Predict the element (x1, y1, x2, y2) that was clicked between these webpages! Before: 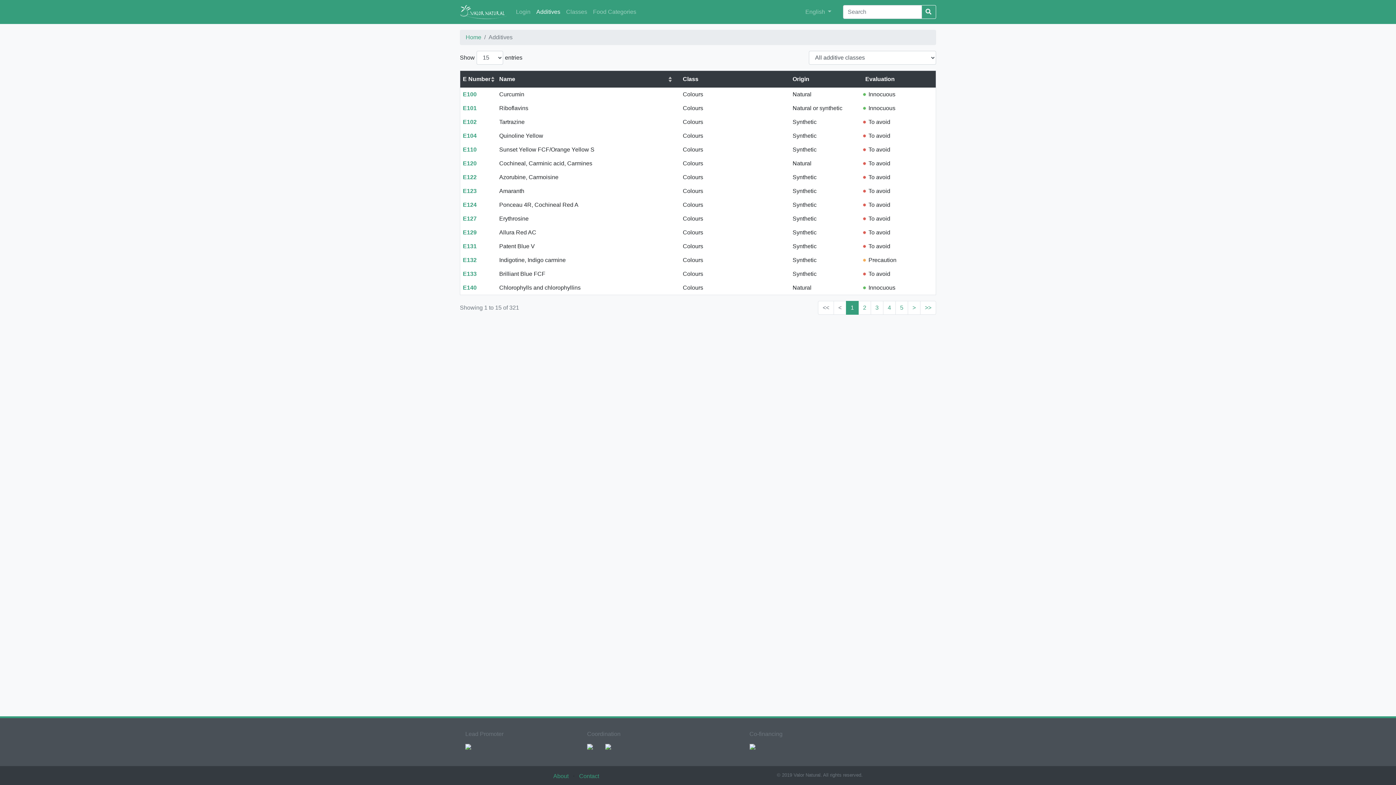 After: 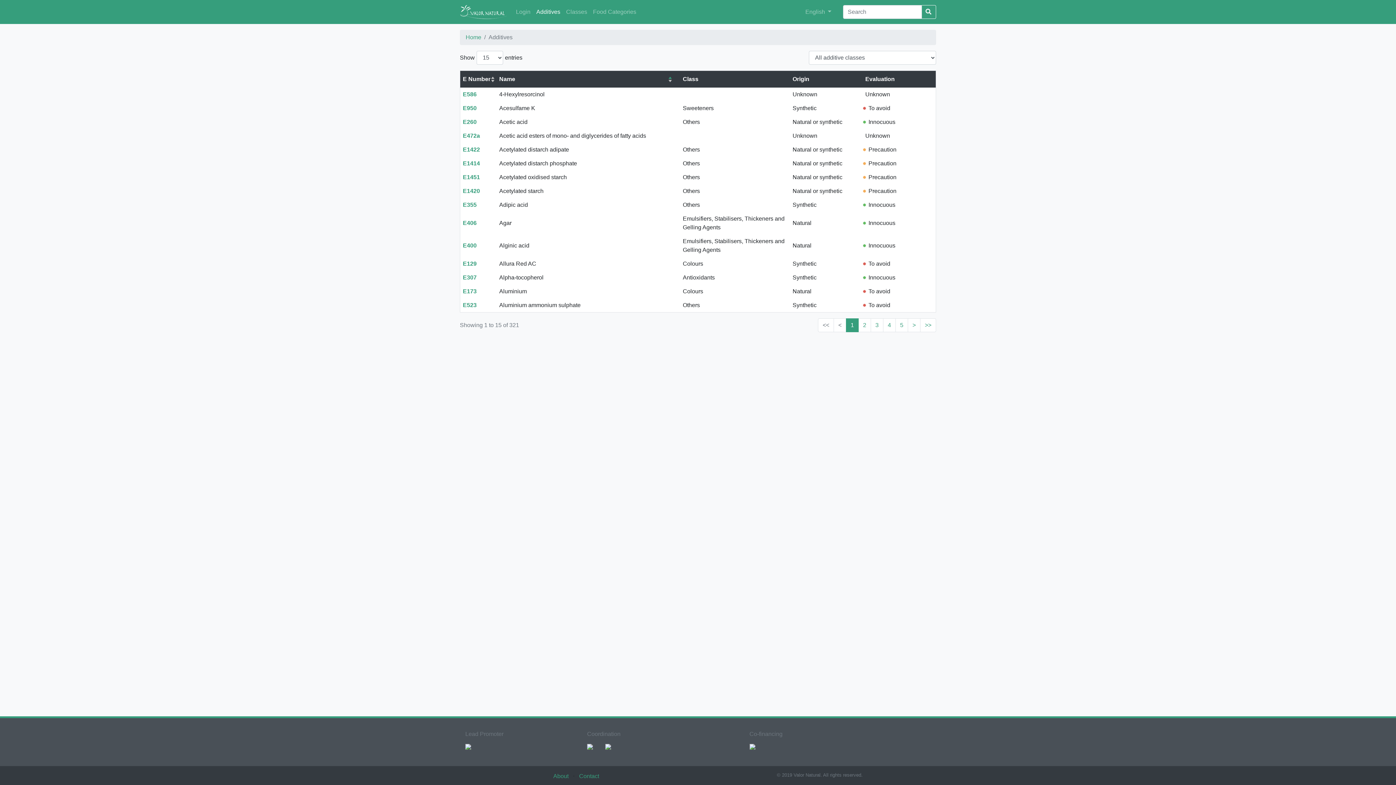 Action: bbox: (499, 75, 515, 82) label: Name